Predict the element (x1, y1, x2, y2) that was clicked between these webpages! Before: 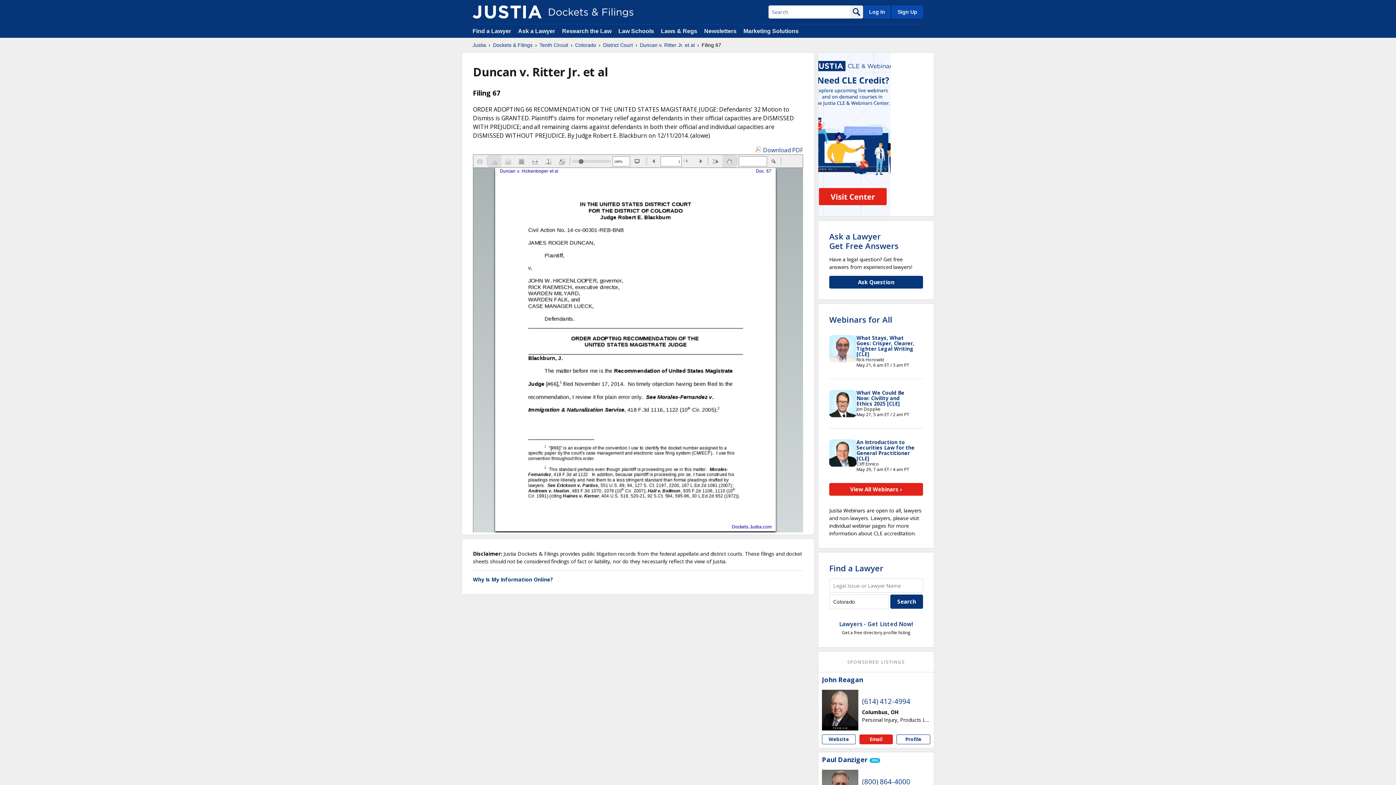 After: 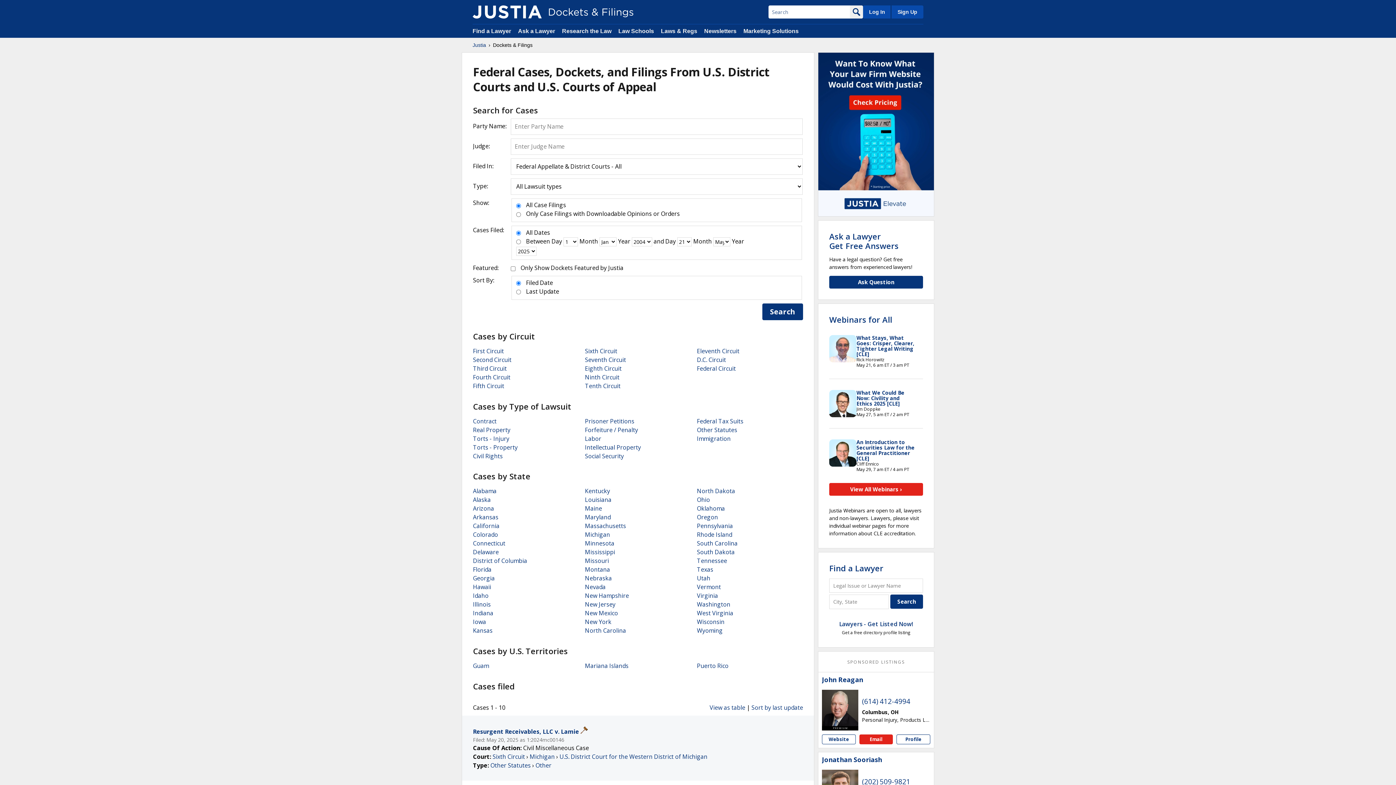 Action: bbox: (472, 5, 541, 18)